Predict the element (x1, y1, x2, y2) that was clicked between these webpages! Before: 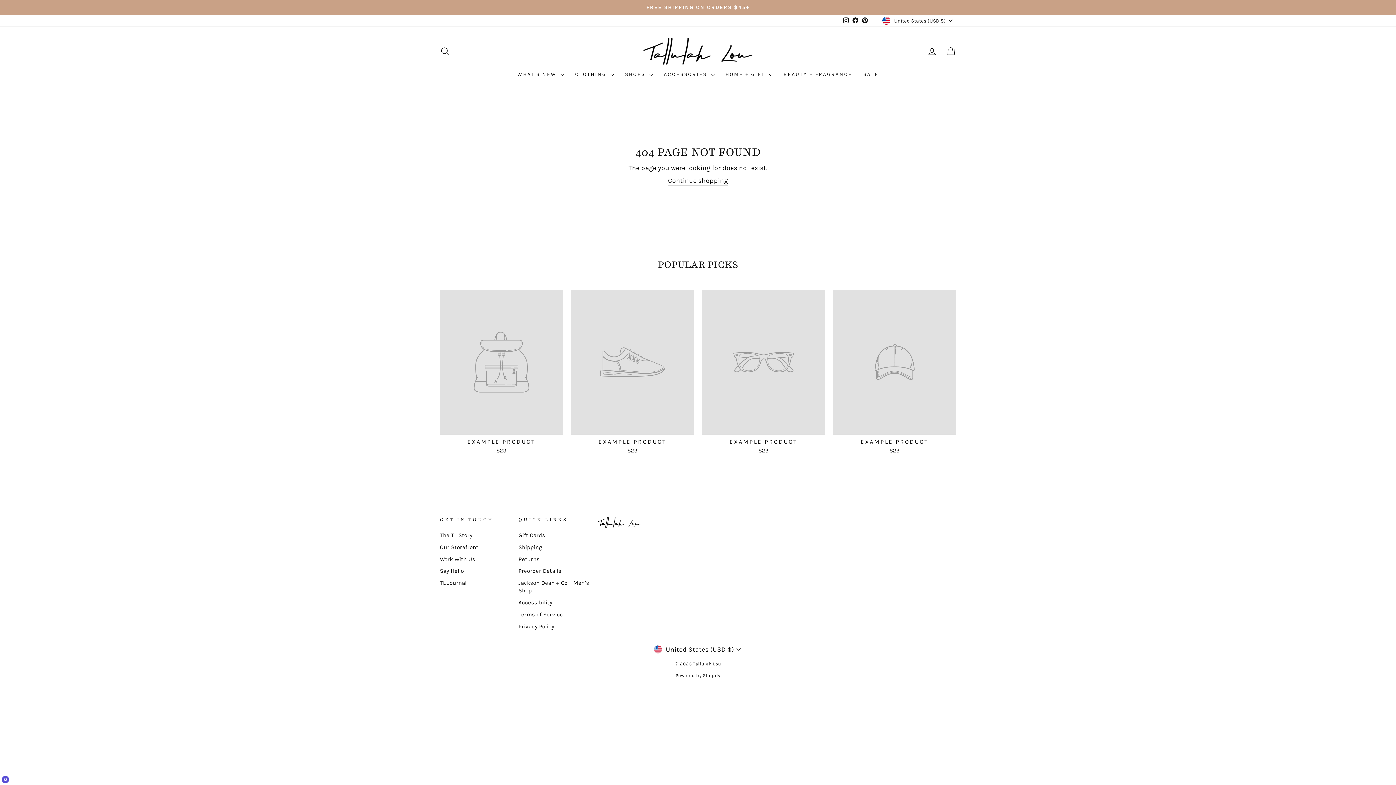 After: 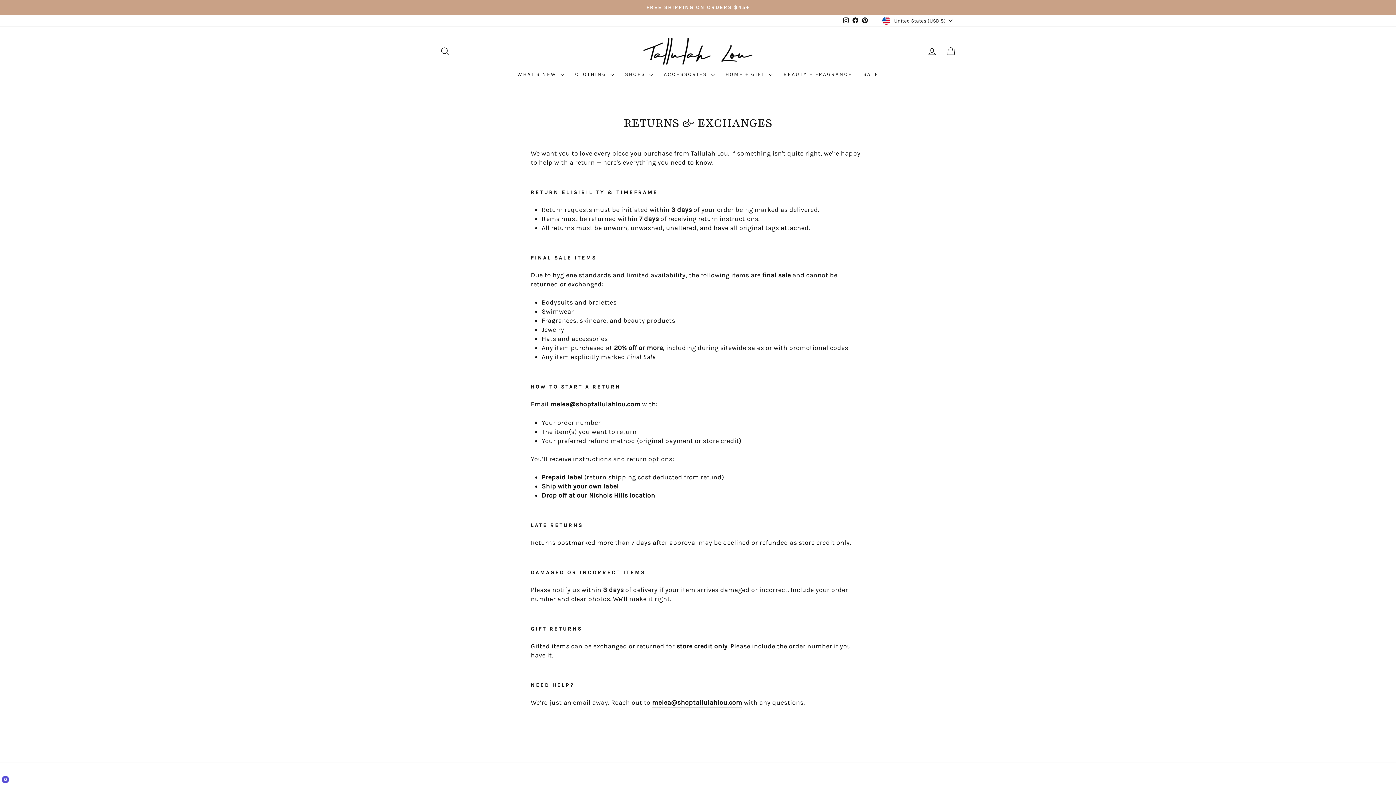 Action: bbox: (518, 554, 539, 564) label: Returns